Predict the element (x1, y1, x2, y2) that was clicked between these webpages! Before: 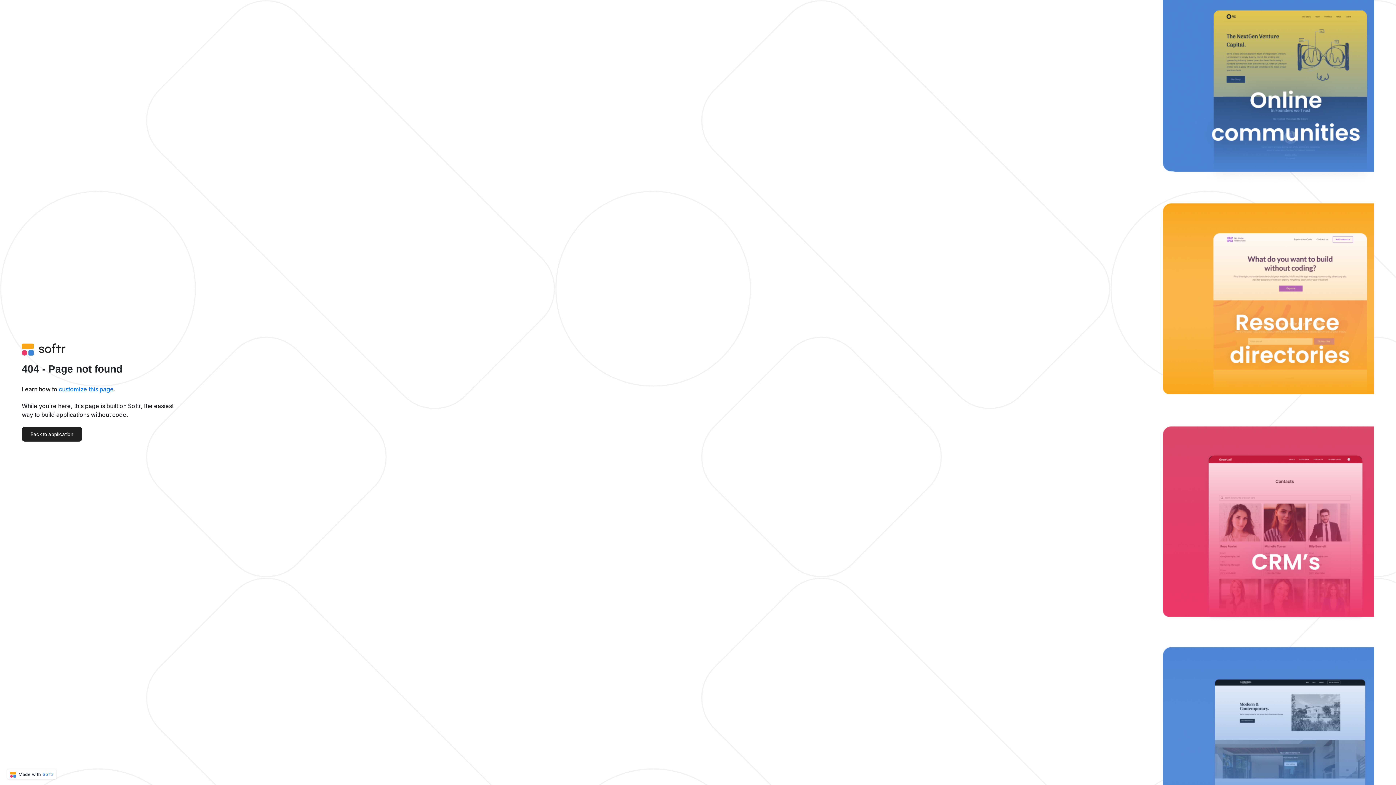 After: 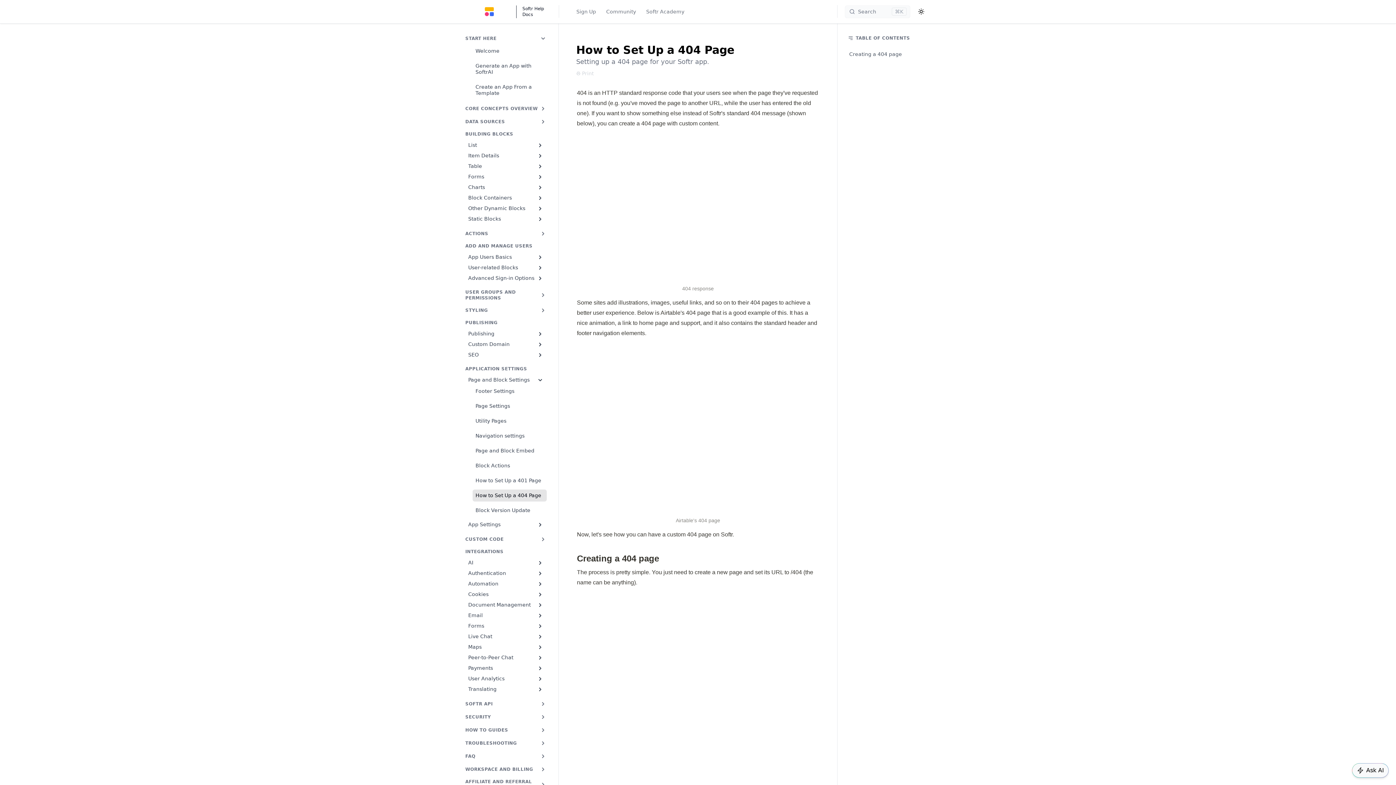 Action: bbox: (58, 385, 113, 393) label: customize this page